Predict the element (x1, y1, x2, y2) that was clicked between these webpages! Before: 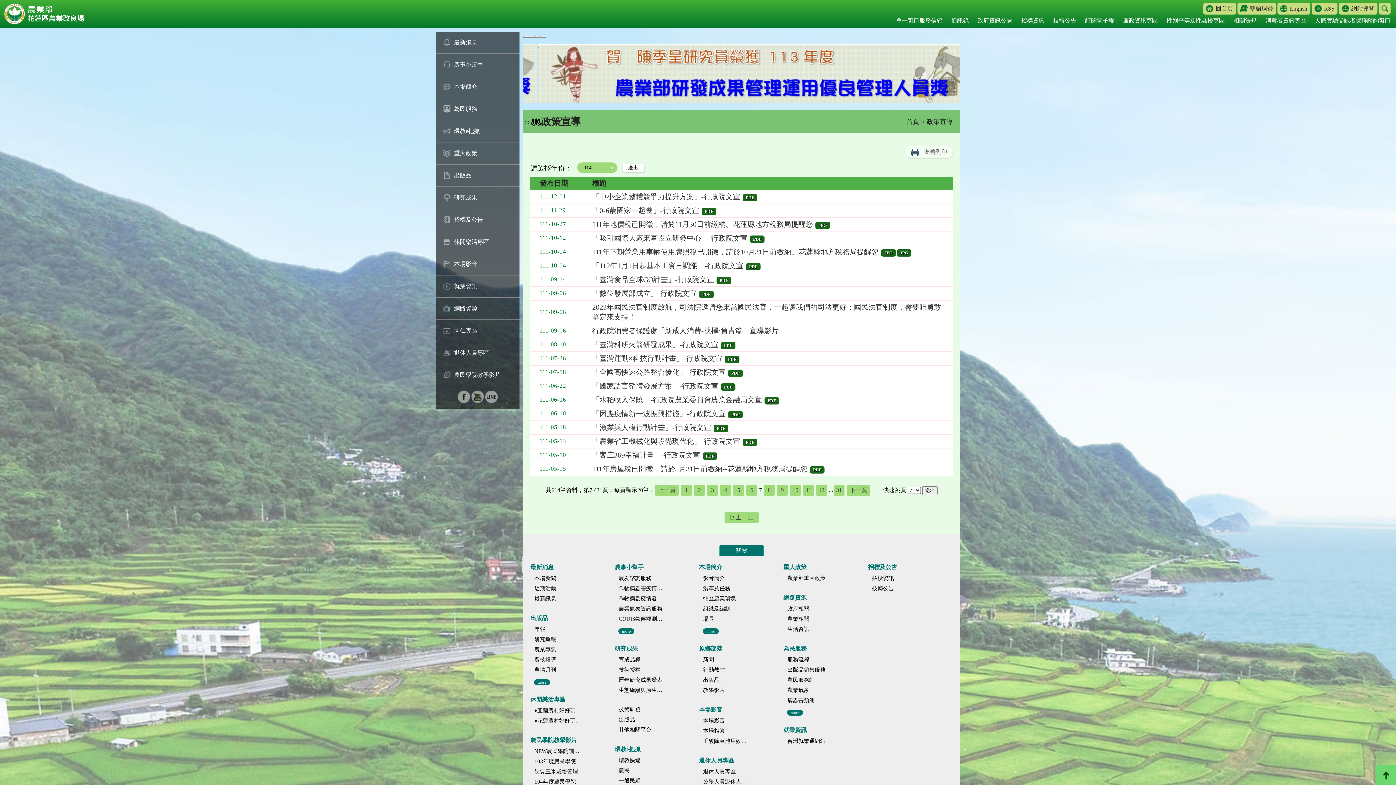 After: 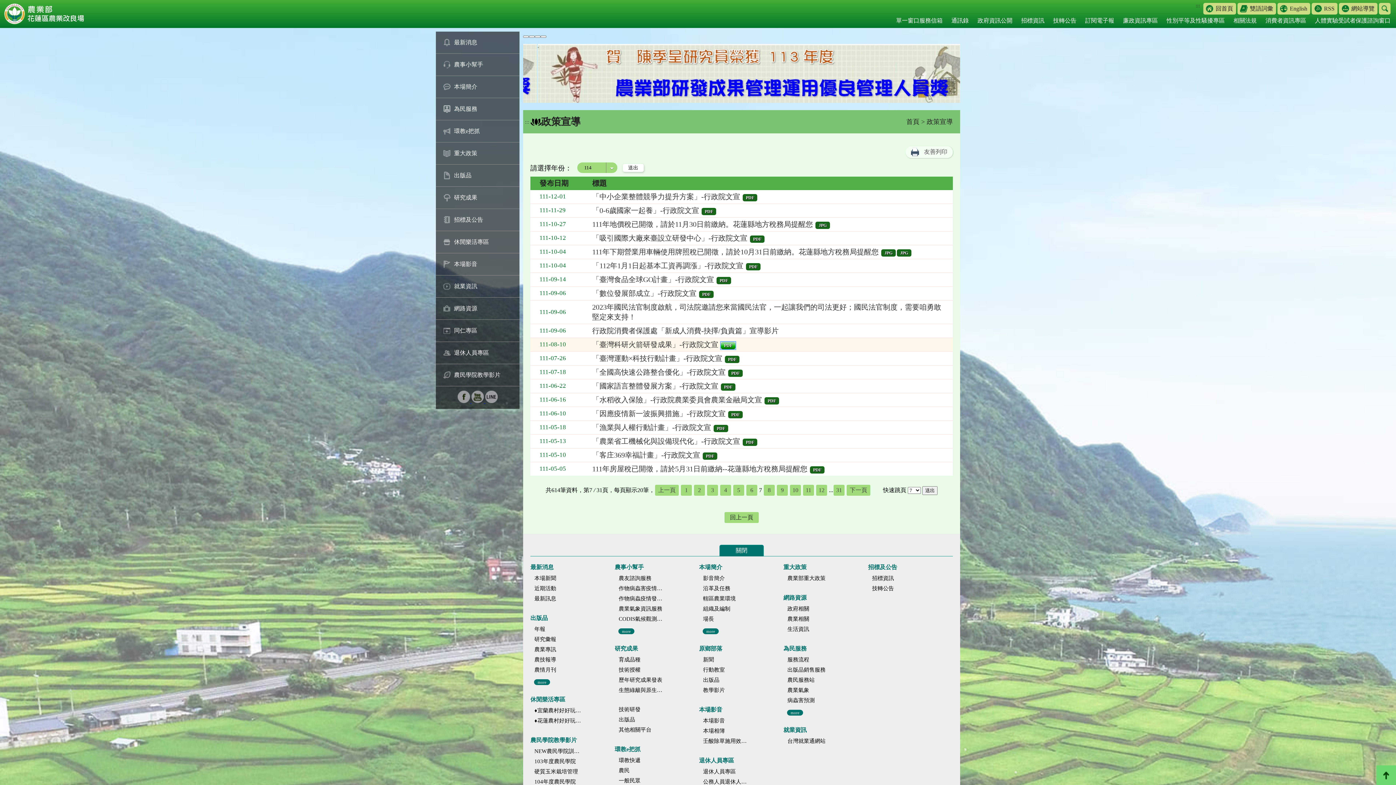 Action: label: PDF bbox: (721, 342, 735, 349)